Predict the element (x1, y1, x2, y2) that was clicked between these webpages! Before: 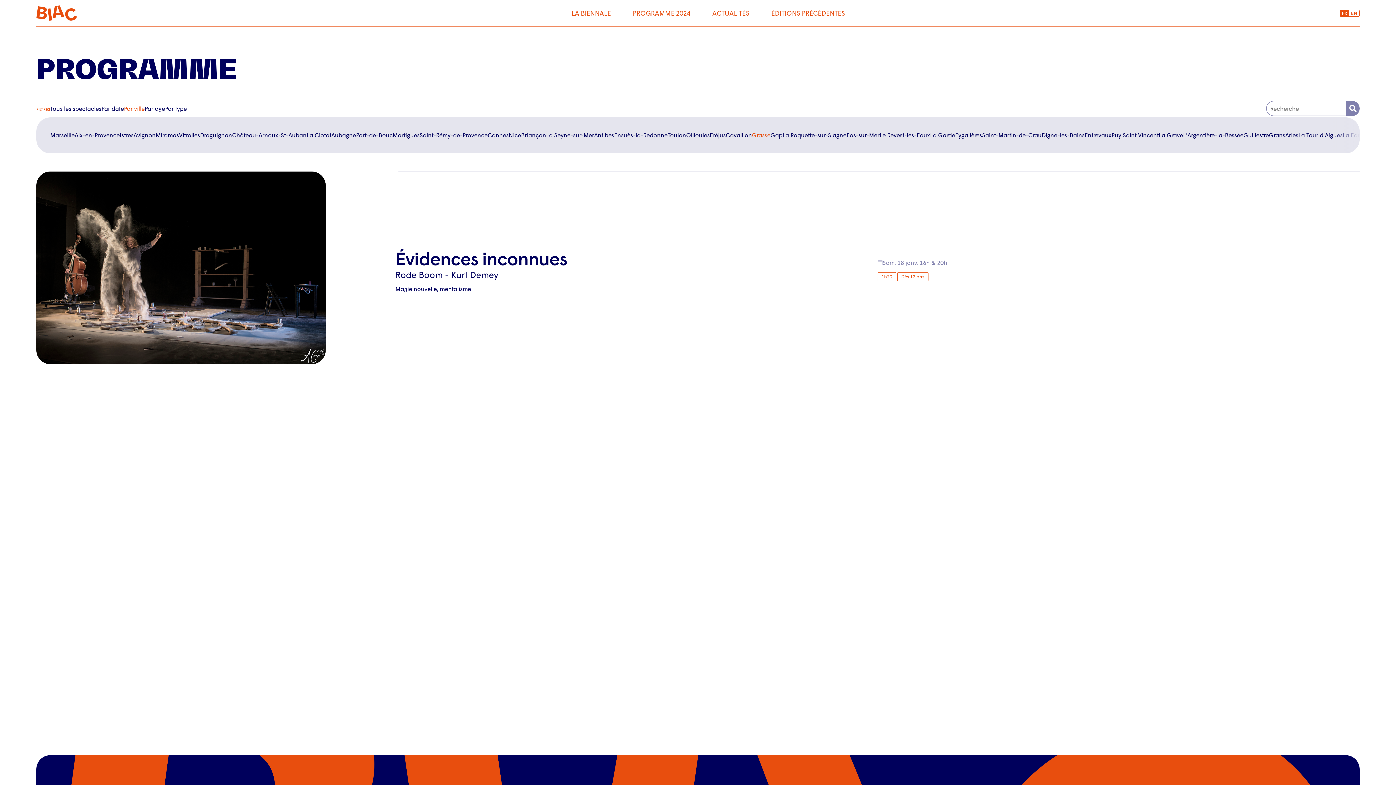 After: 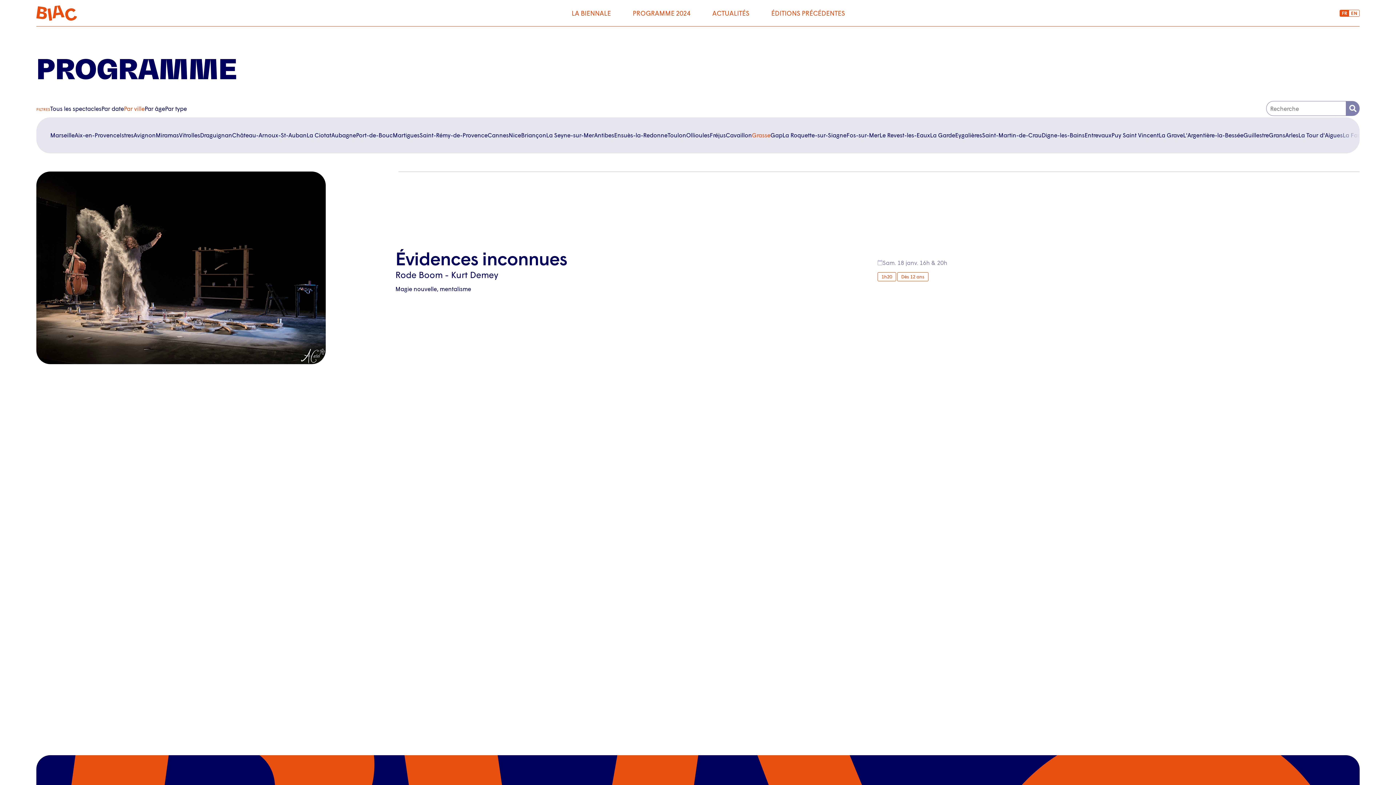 Action: label: Grasse bbox: (752, 131, 770, 138)